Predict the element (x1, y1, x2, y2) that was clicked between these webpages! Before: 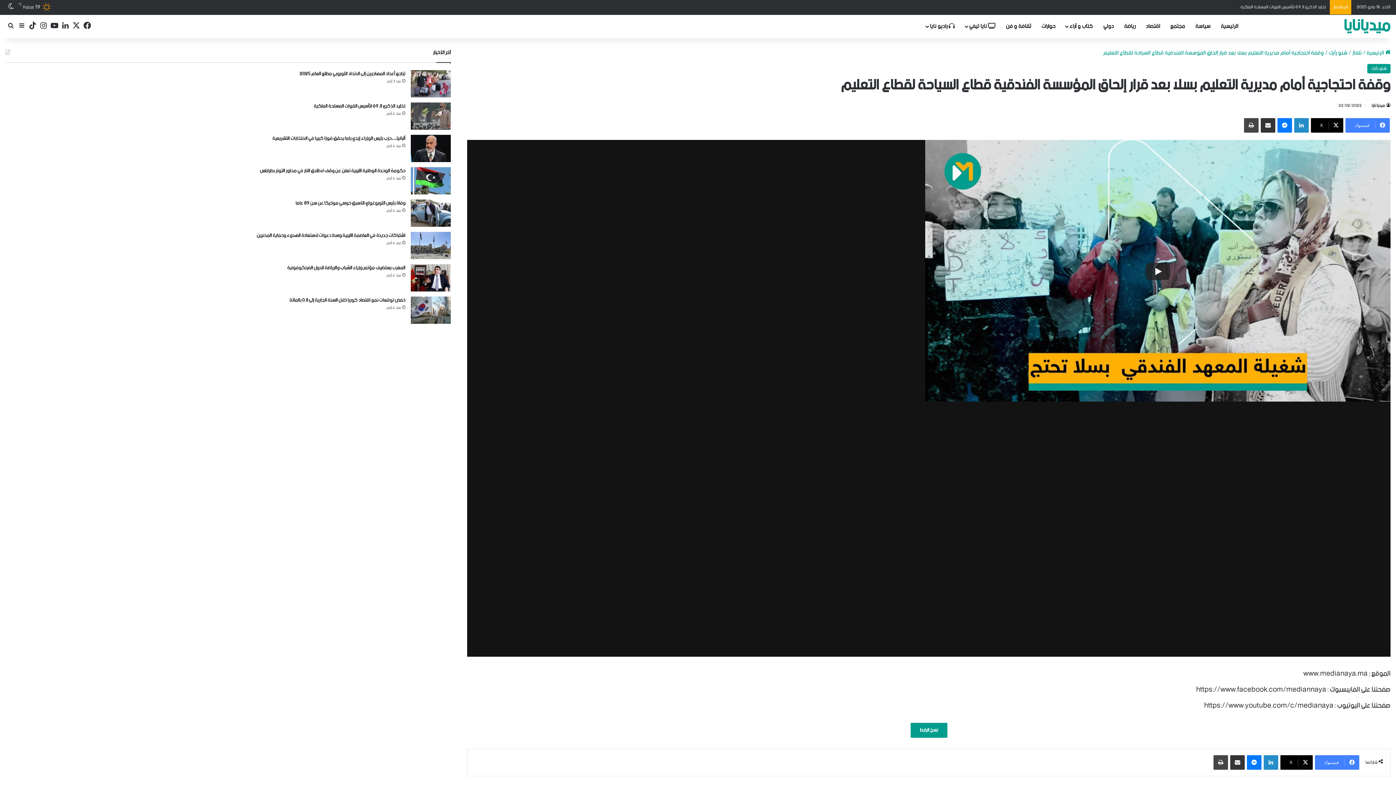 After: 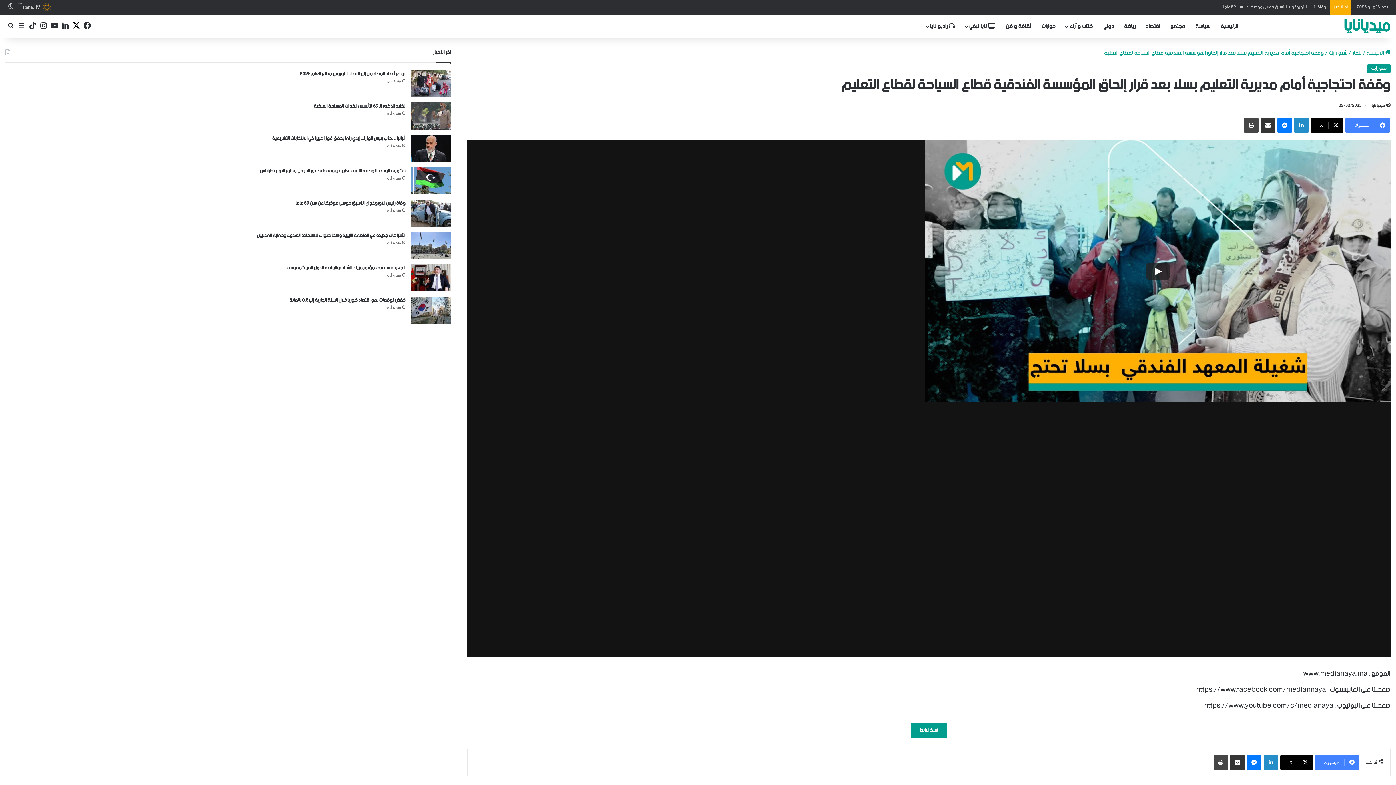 Action: label: ‫X bbox: (70, 14, 81, 38)